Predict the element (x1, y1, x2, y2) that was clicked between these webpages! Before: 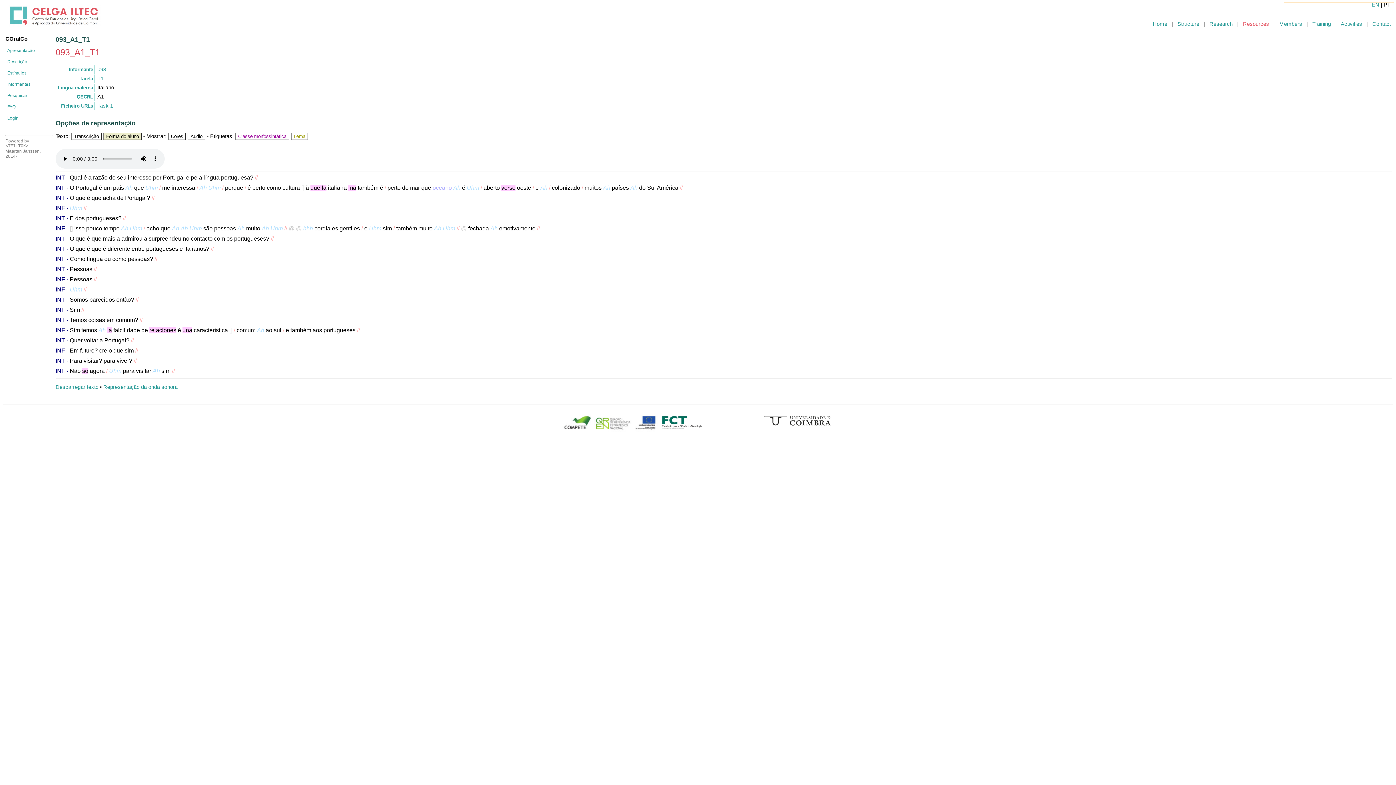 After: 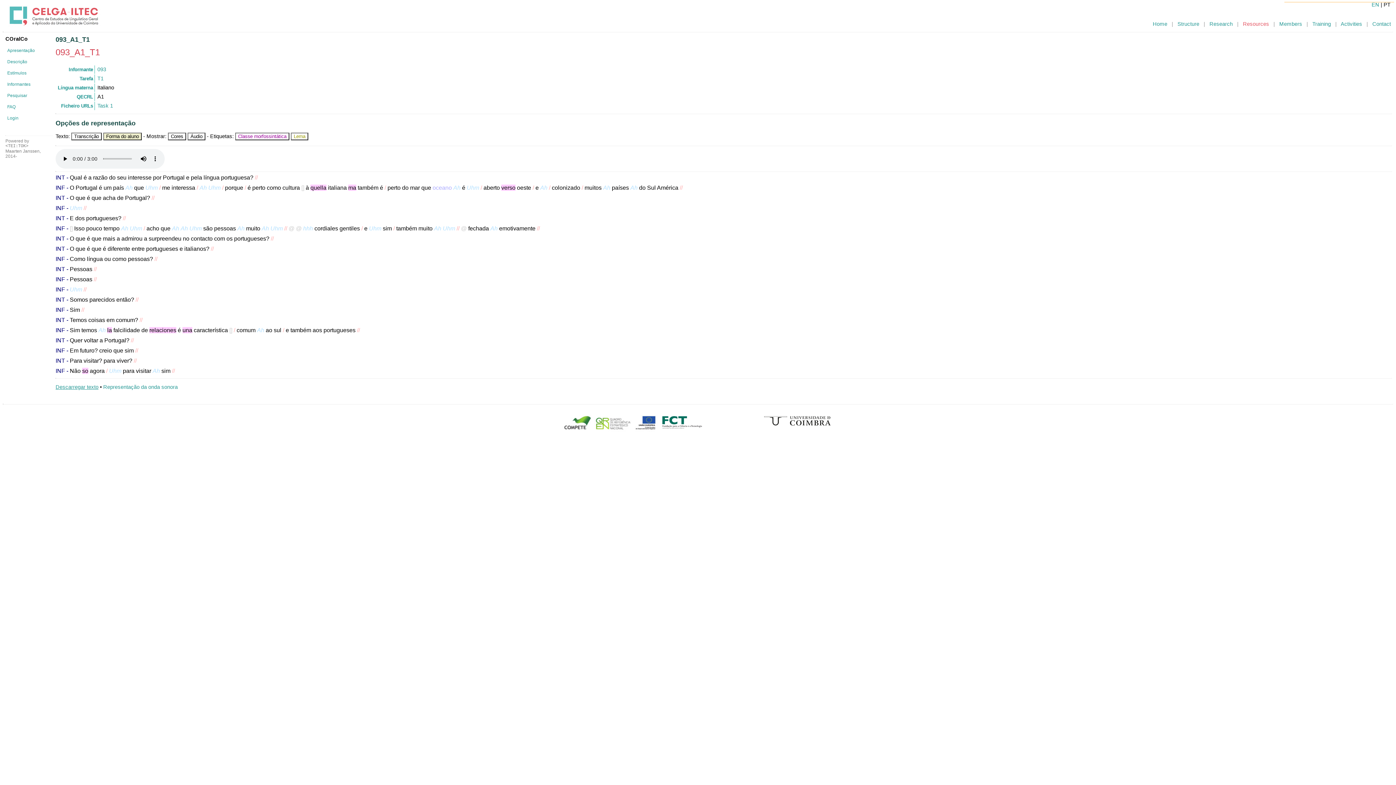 Action: label: Descarregar texto bbox: (55, 384, 98, 390)